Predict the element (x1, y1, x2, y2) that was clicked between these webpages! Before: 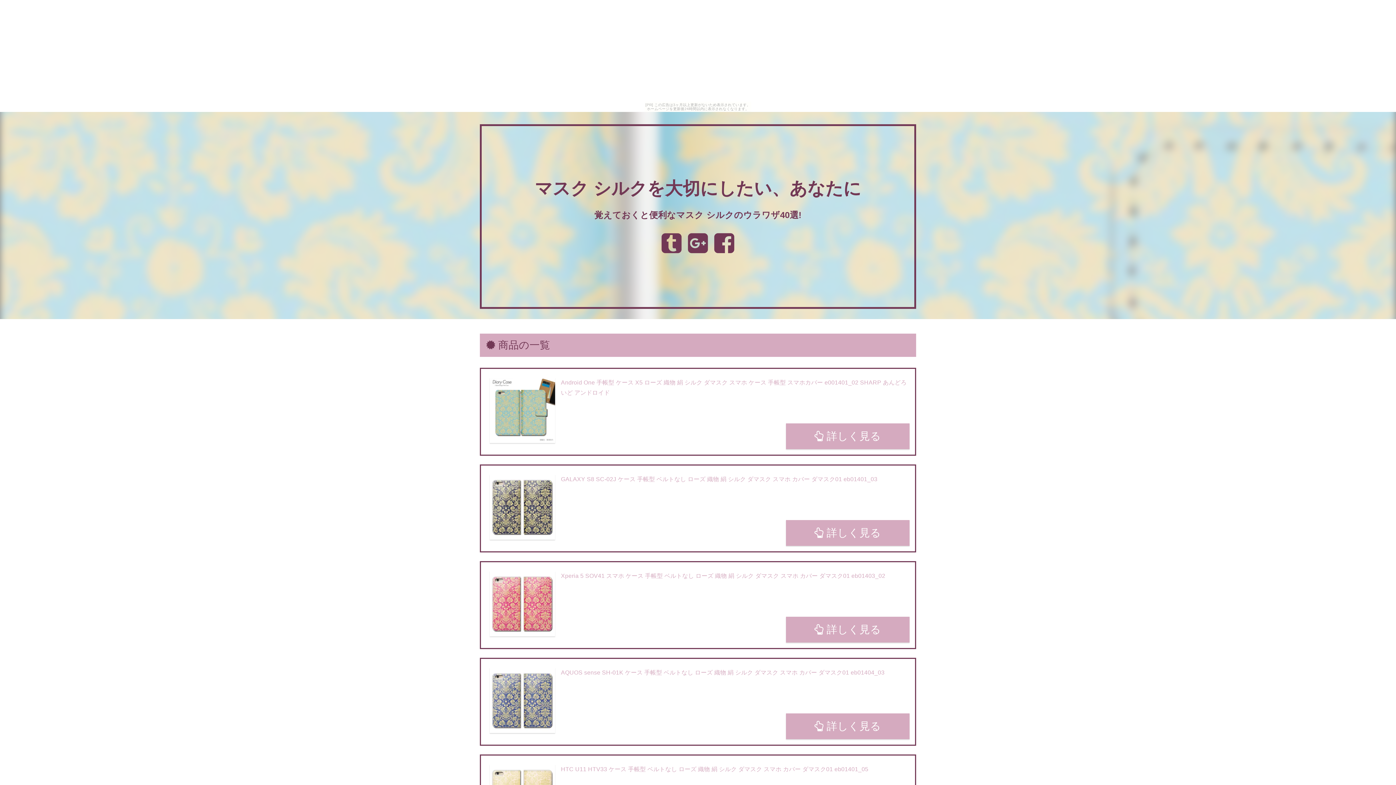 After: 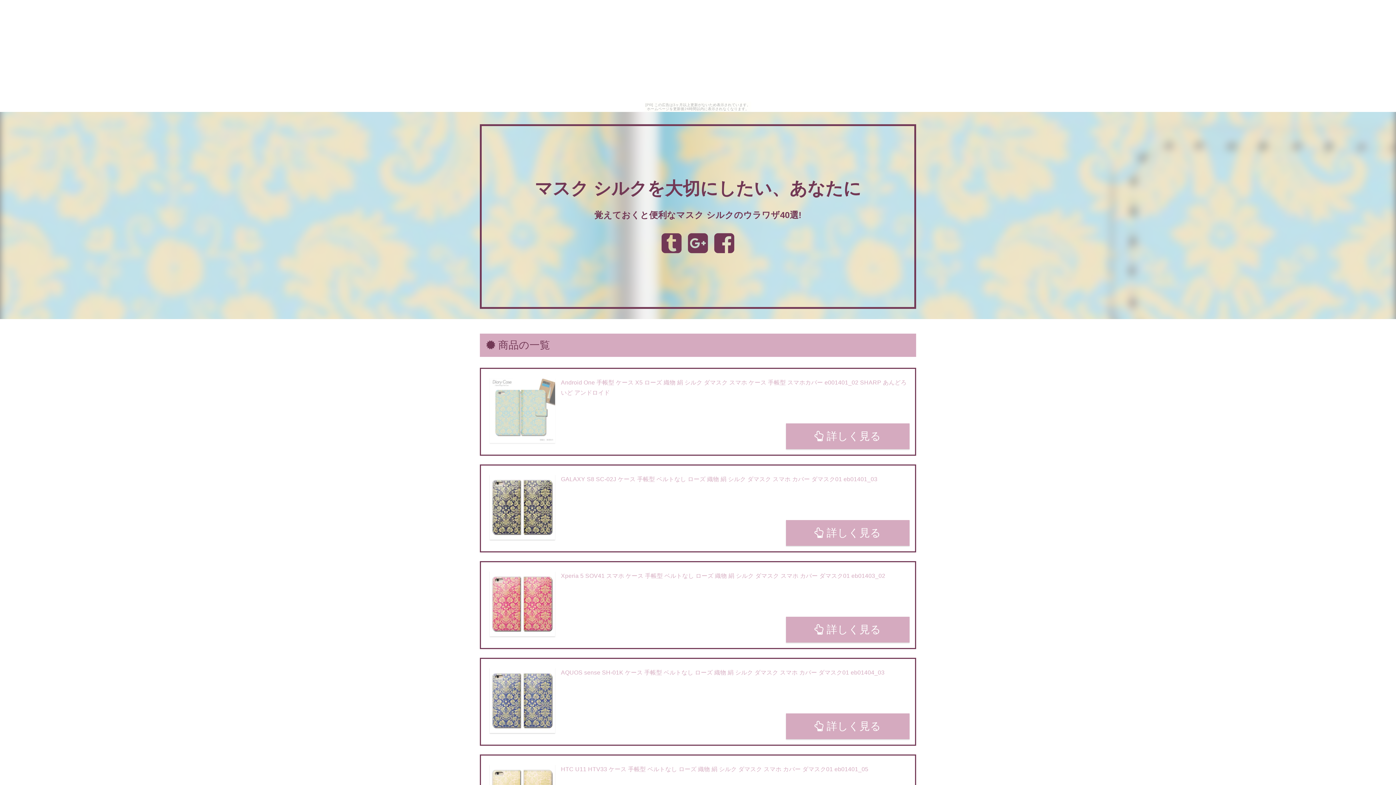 Action: bbox: (489, 434, 555, 441)